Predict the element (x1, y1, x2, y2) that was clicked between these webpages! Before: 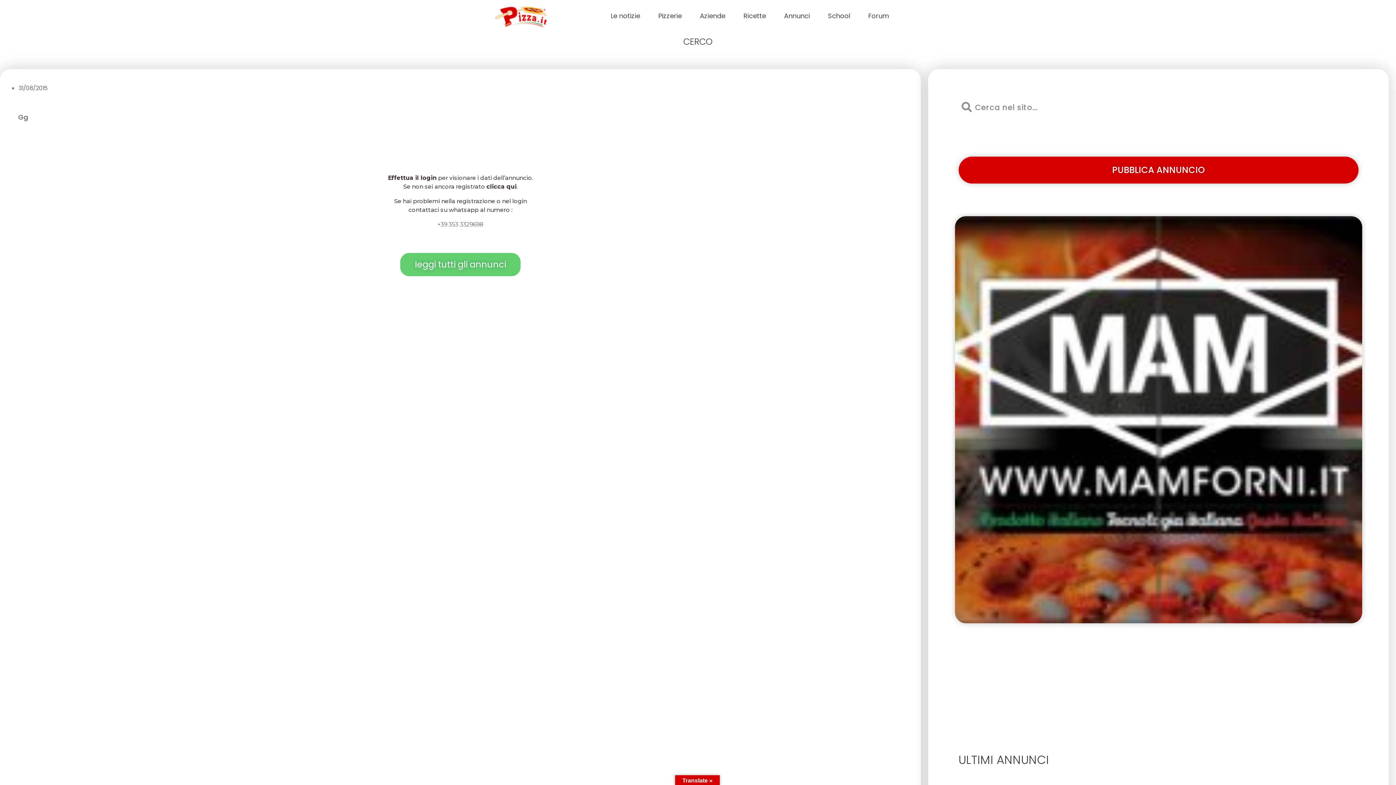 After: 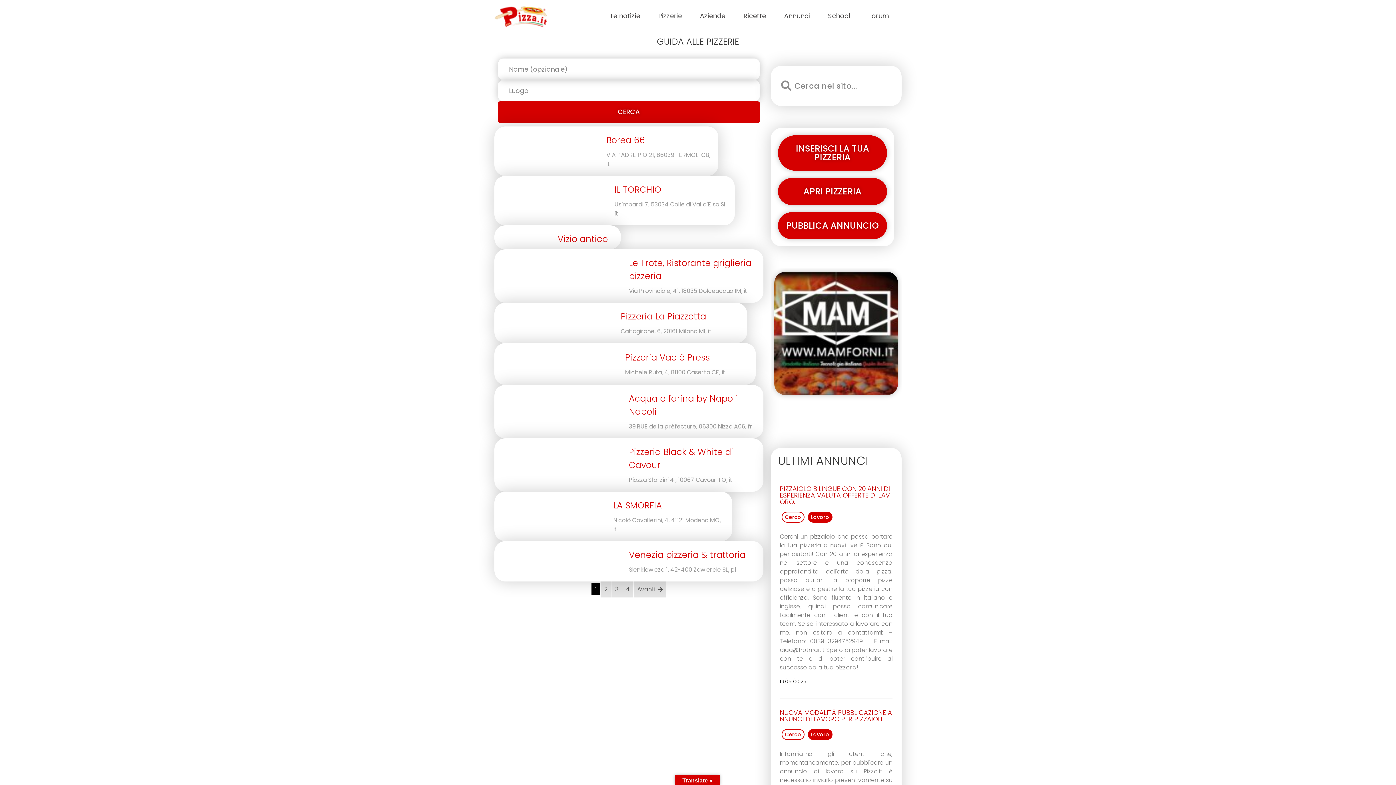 Action: label: Pizzerie bbox: (649, 7, 691, 24)